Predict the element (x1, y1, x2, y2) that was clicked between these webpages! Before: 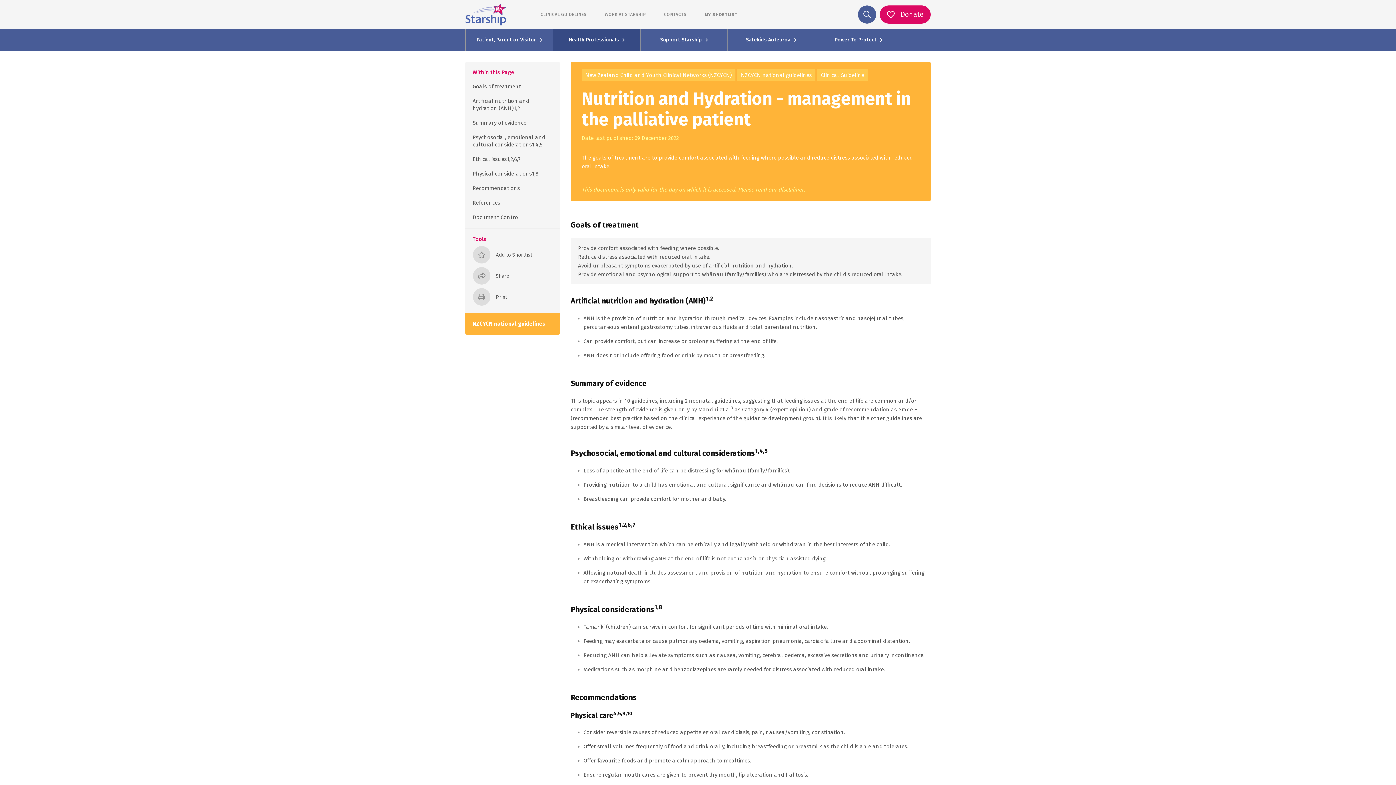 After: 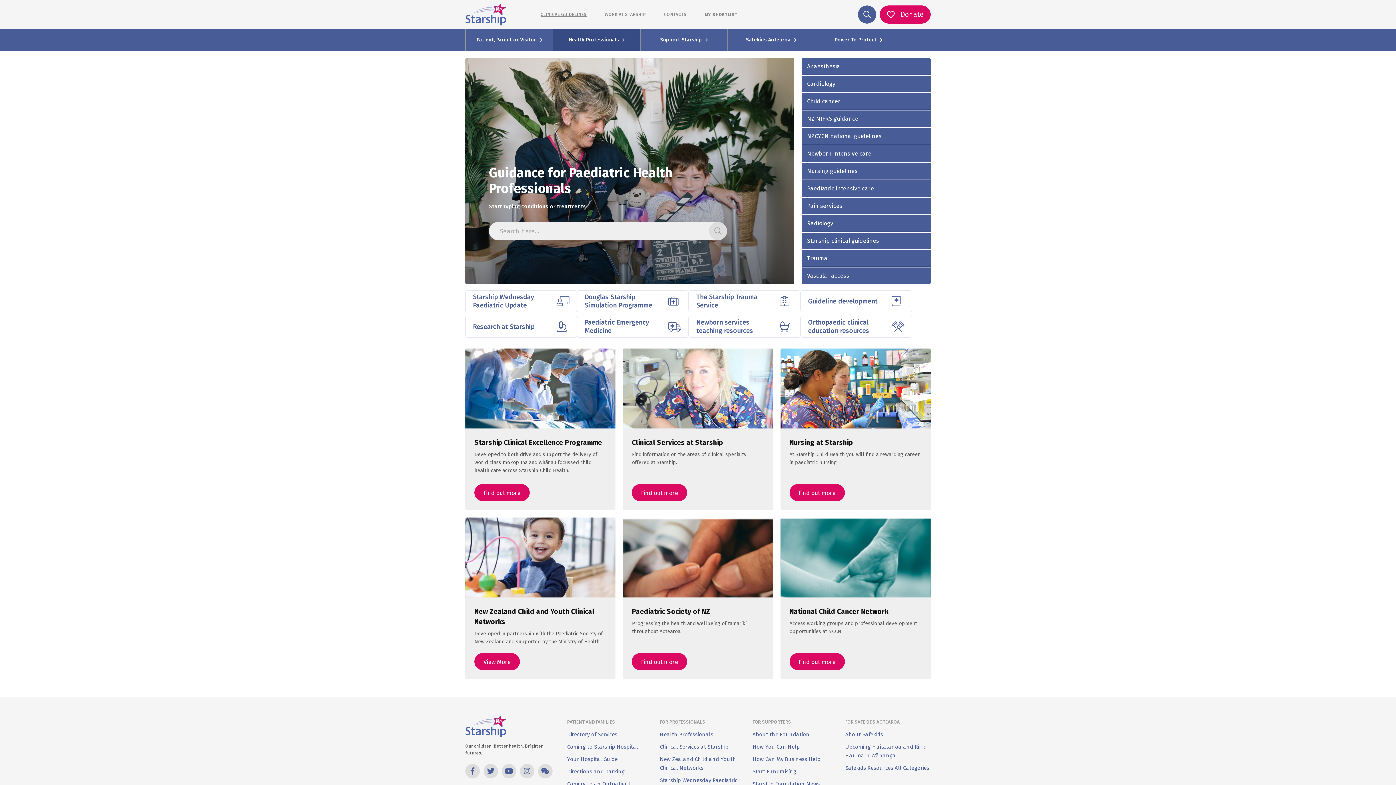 Action: bbox: (540, 11, 586, 18) label: CLINICAL GUIDELINES